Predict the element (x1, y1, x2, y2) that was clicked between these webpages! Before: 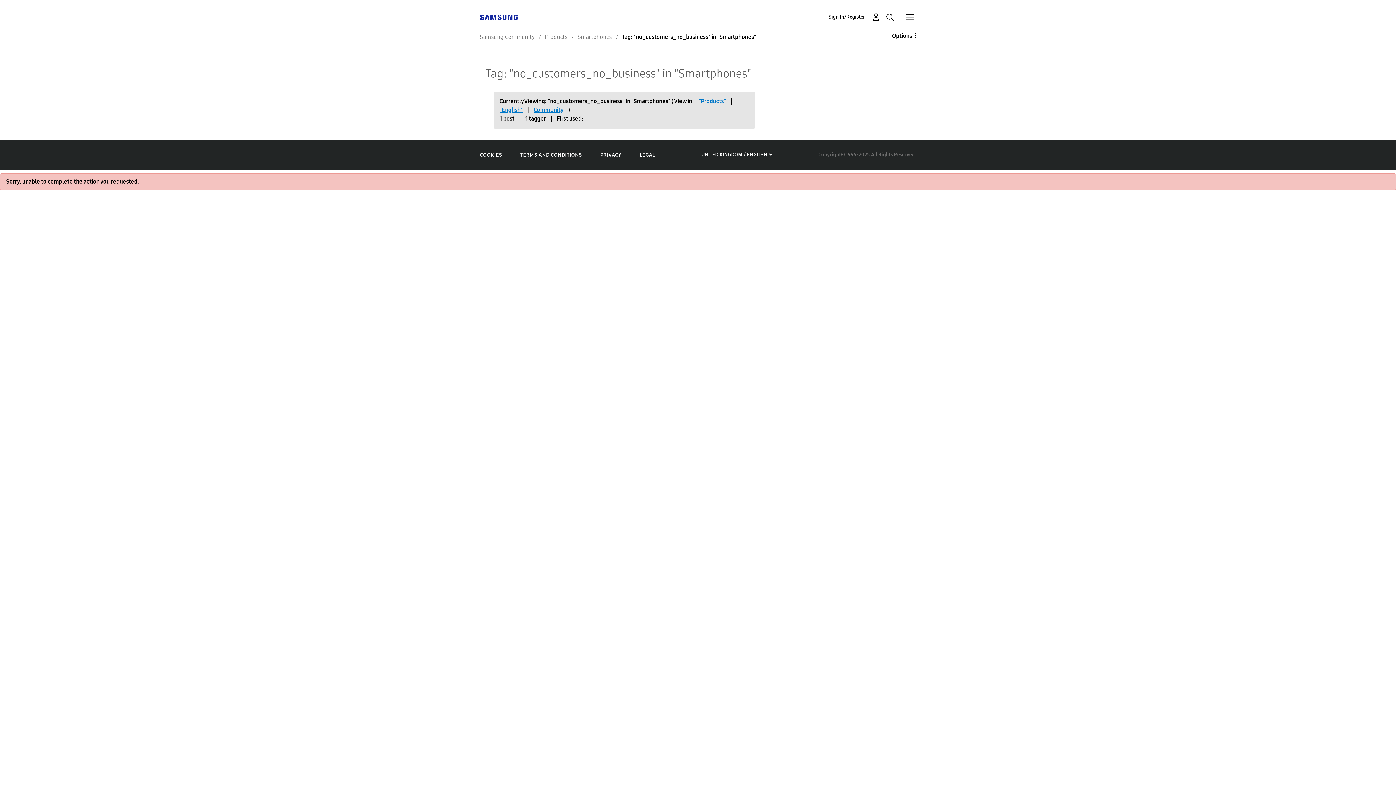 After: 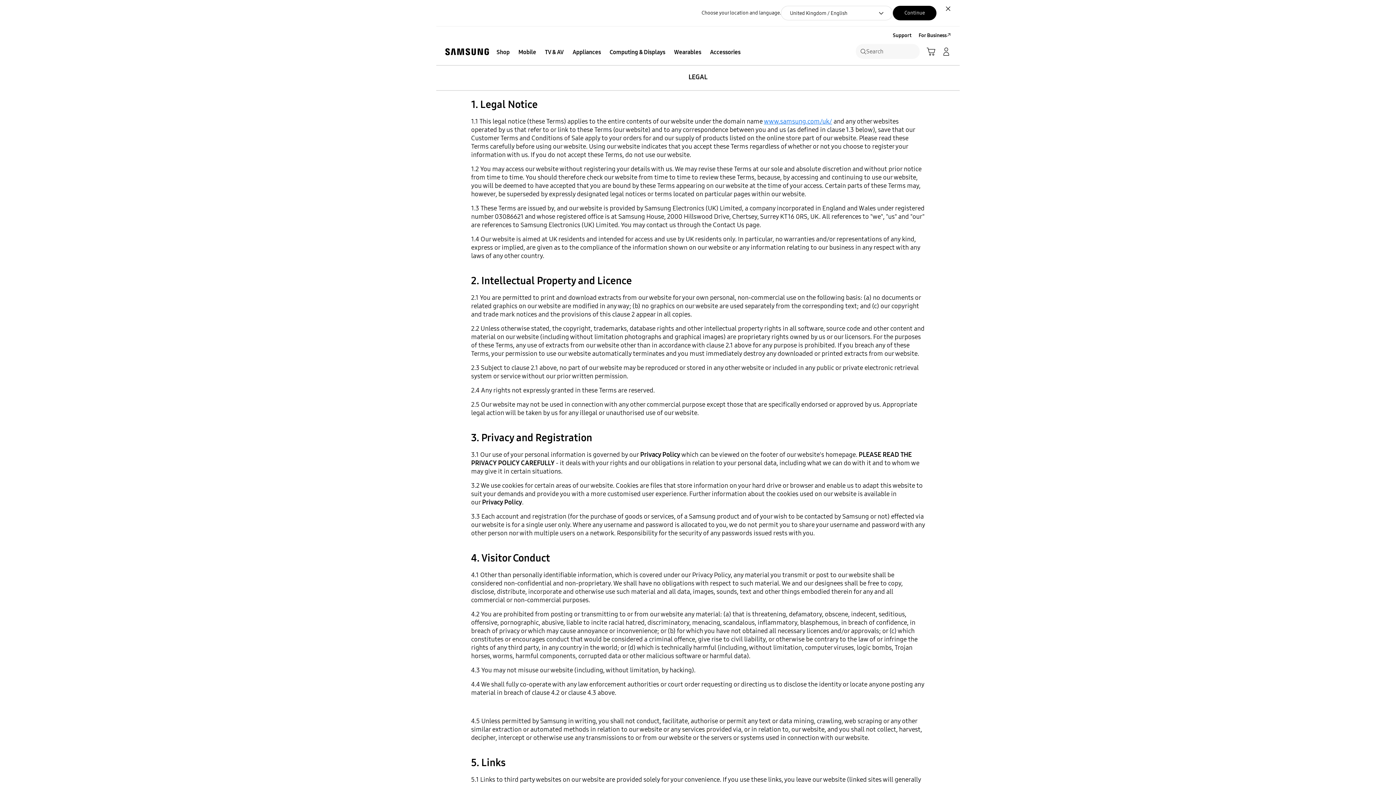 Action: bbox: (639, 151, 655, 158) label: LEGAL